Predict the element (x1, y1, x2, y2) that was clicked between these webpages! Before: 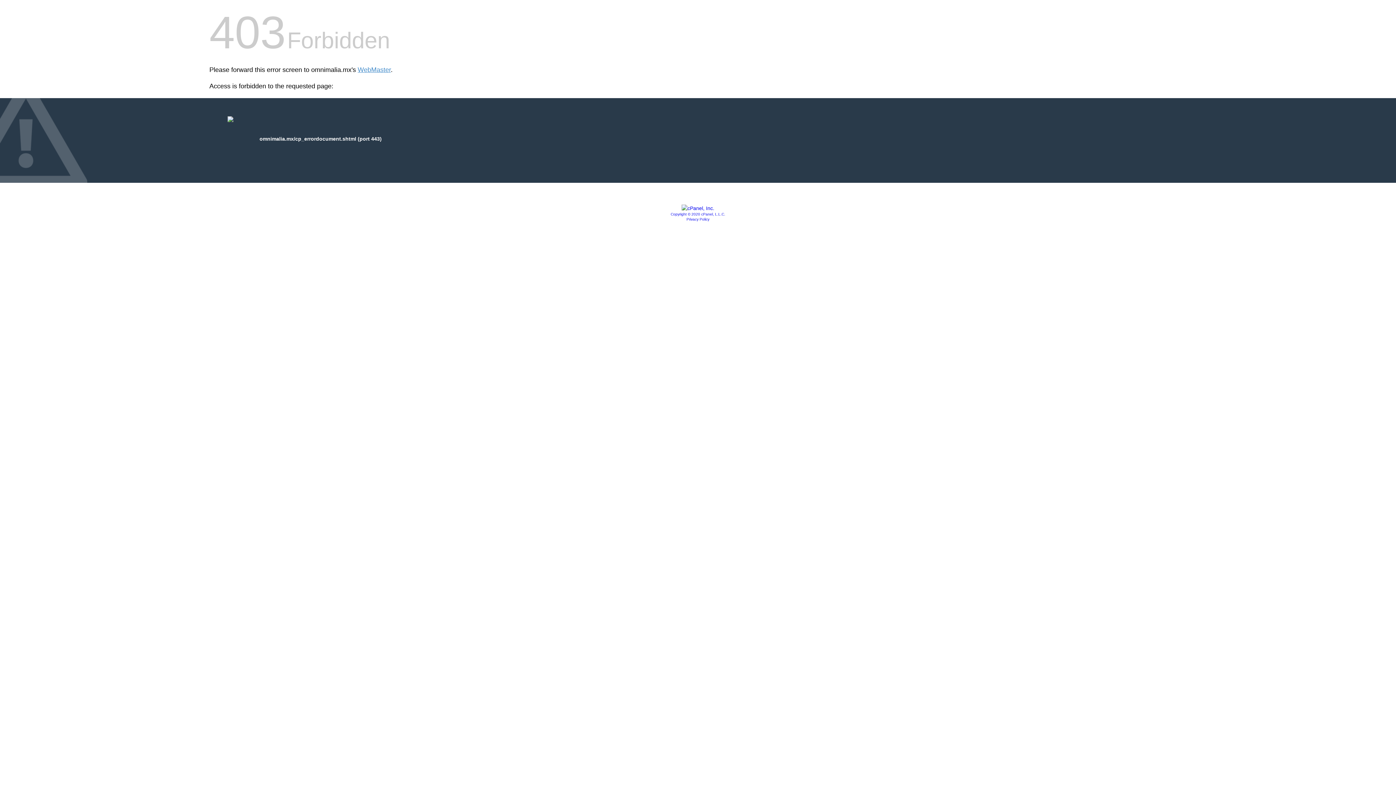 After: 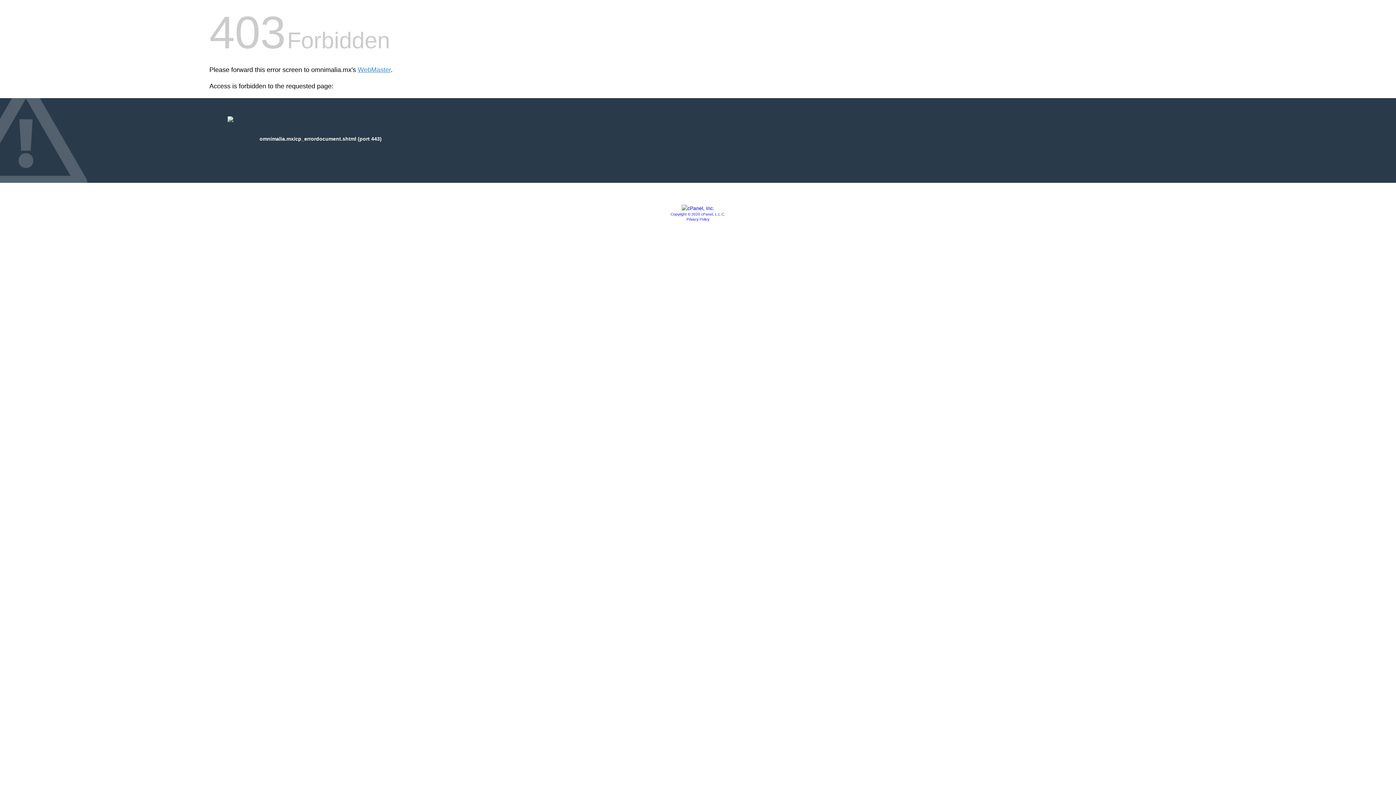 Action: label: Copyright © 2020 cPanel, L.L.C. bbox: (670, 212, 725, 216)